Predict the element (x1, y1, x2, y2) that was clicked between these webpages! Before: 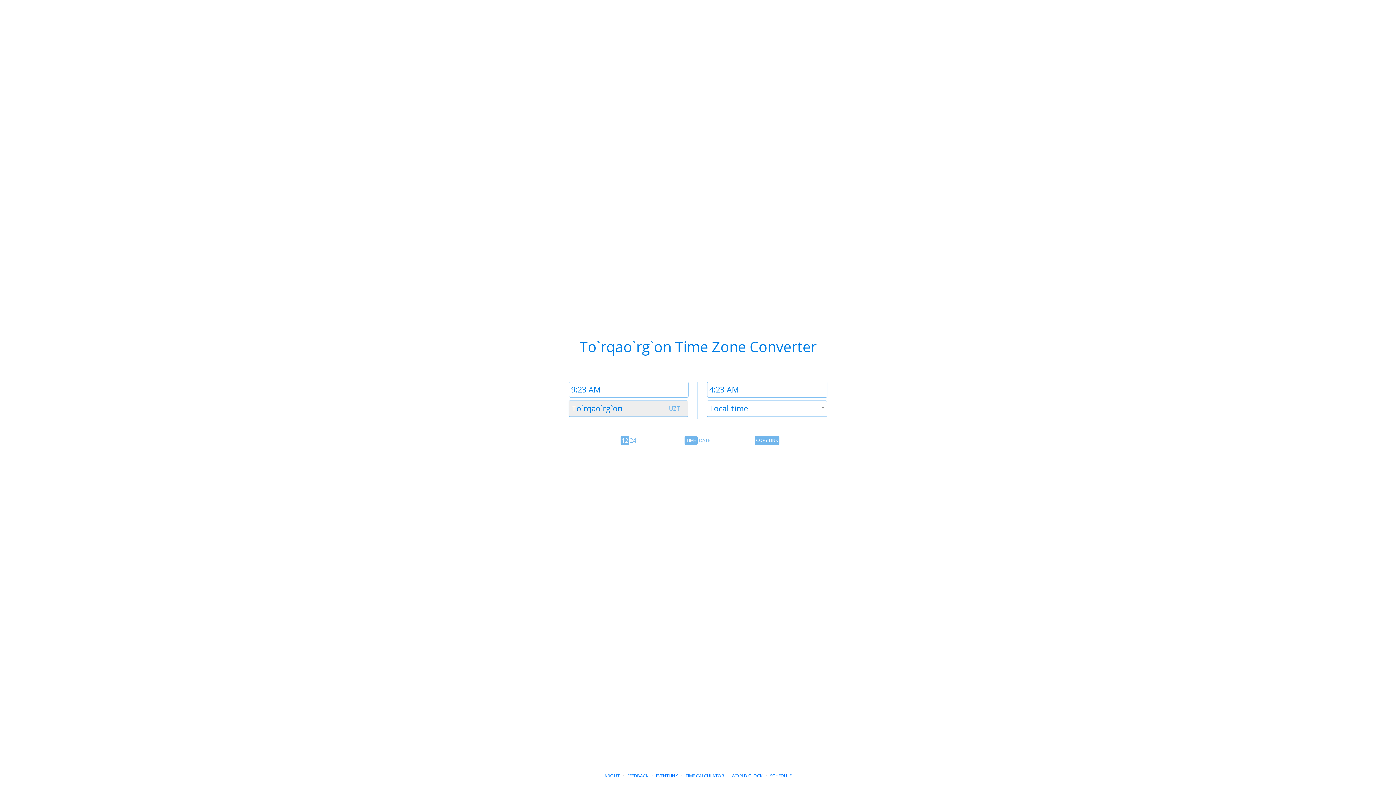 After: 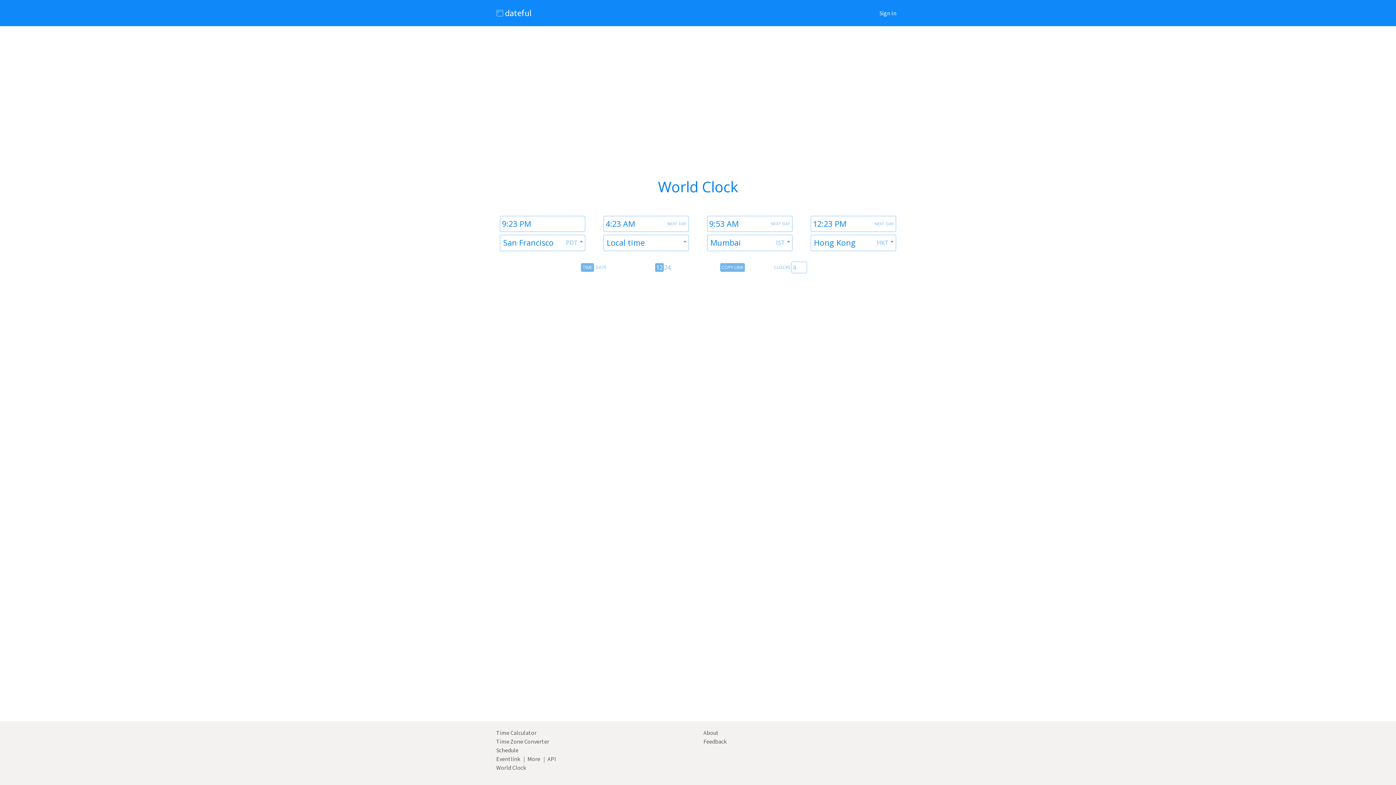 Action: label: WORLD CLOCK bbox: (731, 773, 762, 779)